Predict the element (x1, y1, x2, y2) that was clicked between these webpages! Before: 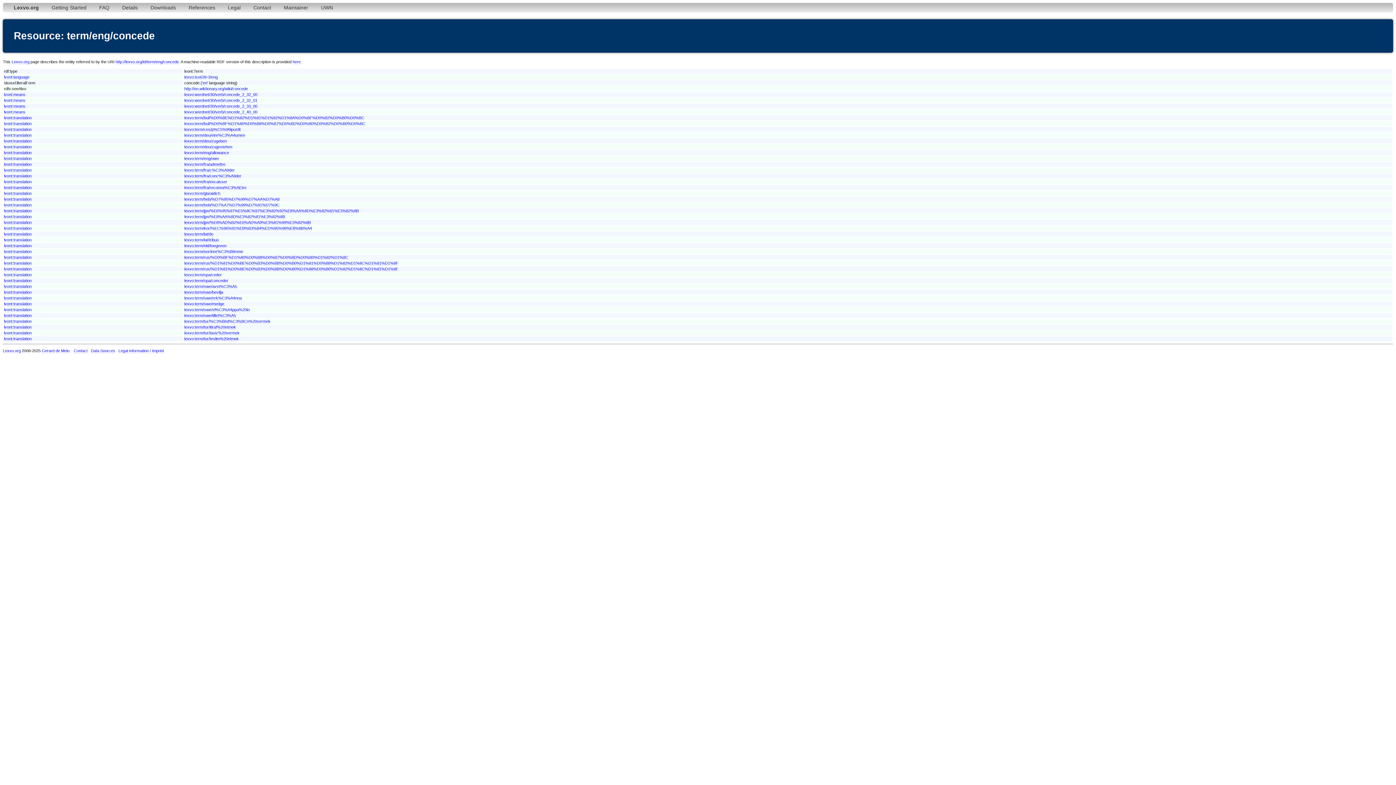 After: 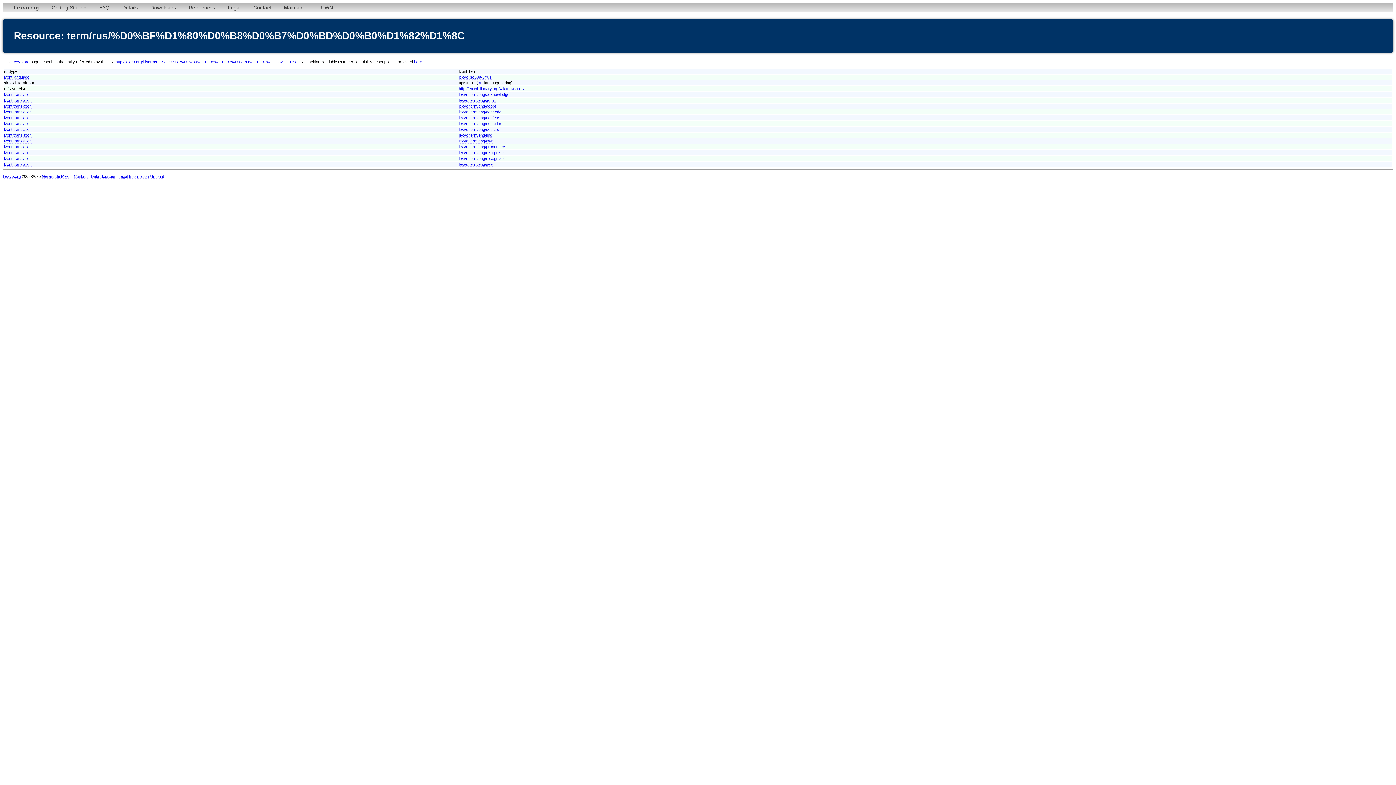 Action: label: lexvo:term/rus/%D0%BF%D1%80%D0%B8%D0%B7%D0%BD%D0%B0%D1%82%D1%8C bbox: (184, 255, 348, 259)